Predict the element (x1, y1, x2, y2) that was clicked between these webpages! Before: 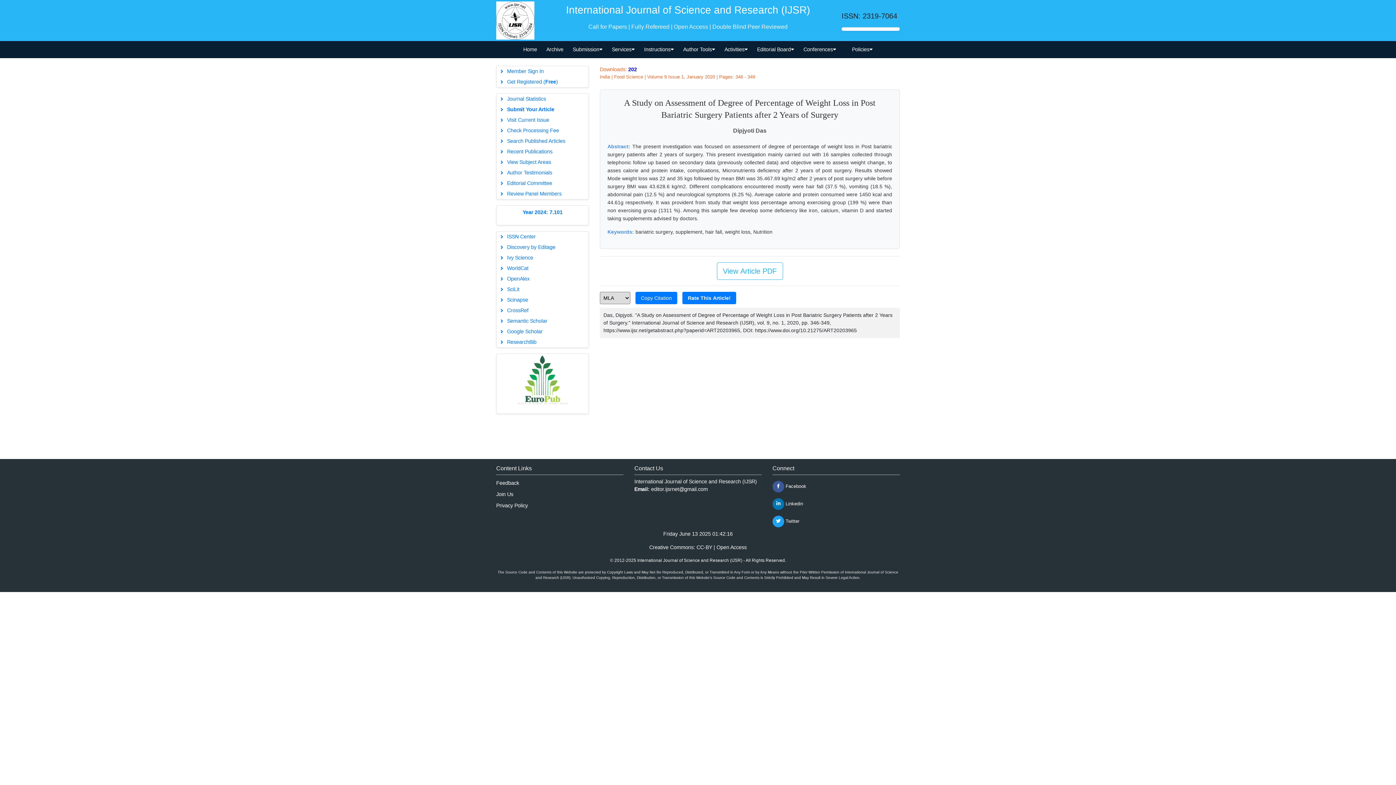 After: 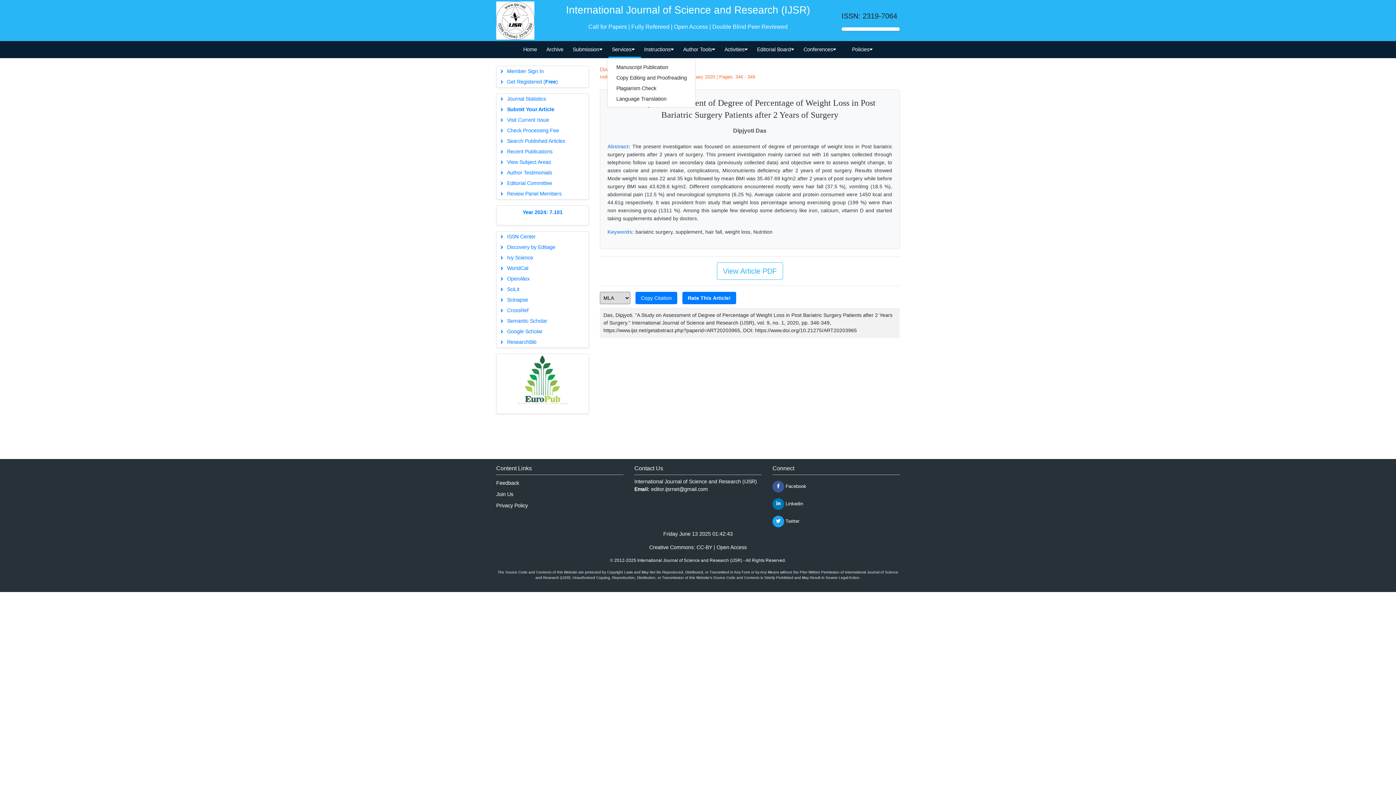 Action: bbox: (607, 41, 639, 58) label: Services